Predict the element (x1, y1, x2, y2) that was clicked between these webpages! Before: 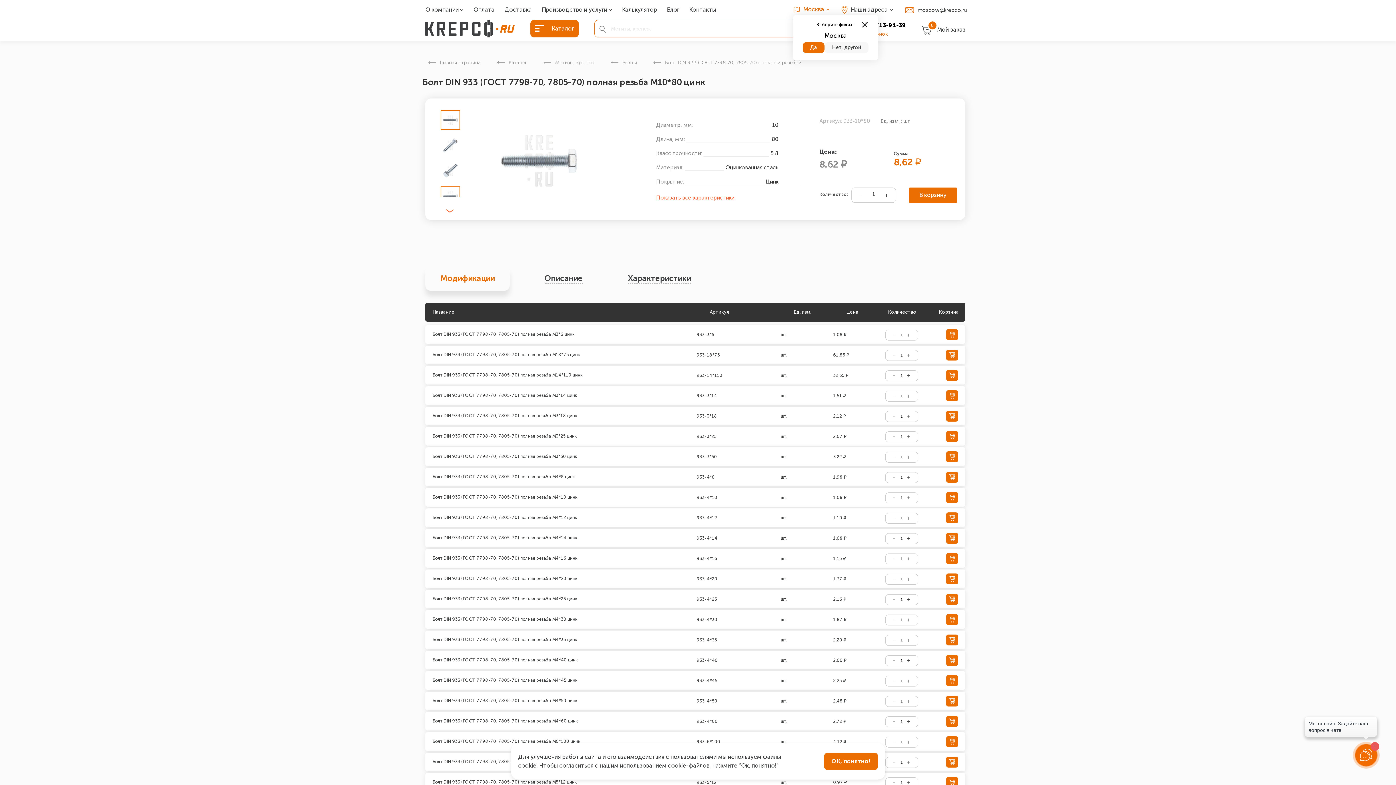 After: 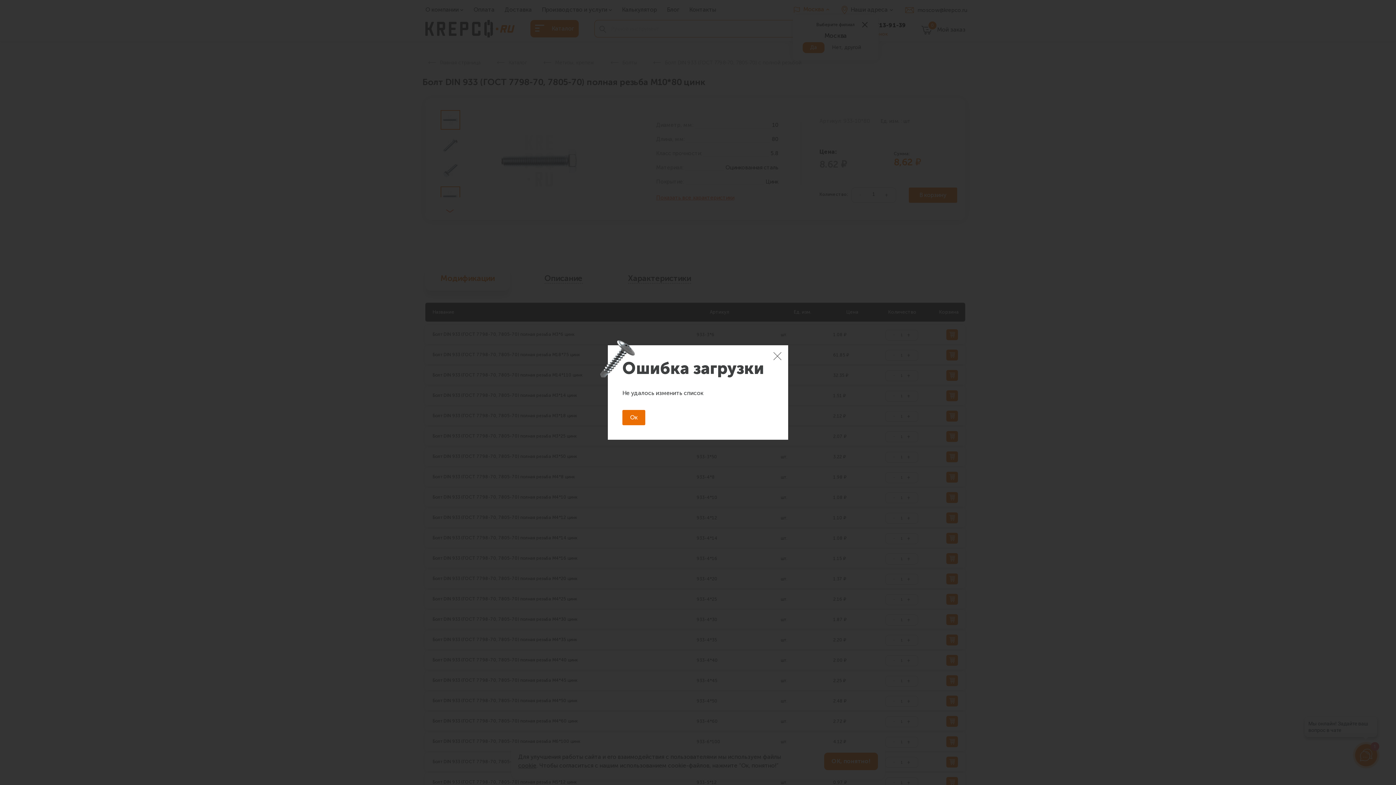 Action: bbox: (946, 594, 958, 604)